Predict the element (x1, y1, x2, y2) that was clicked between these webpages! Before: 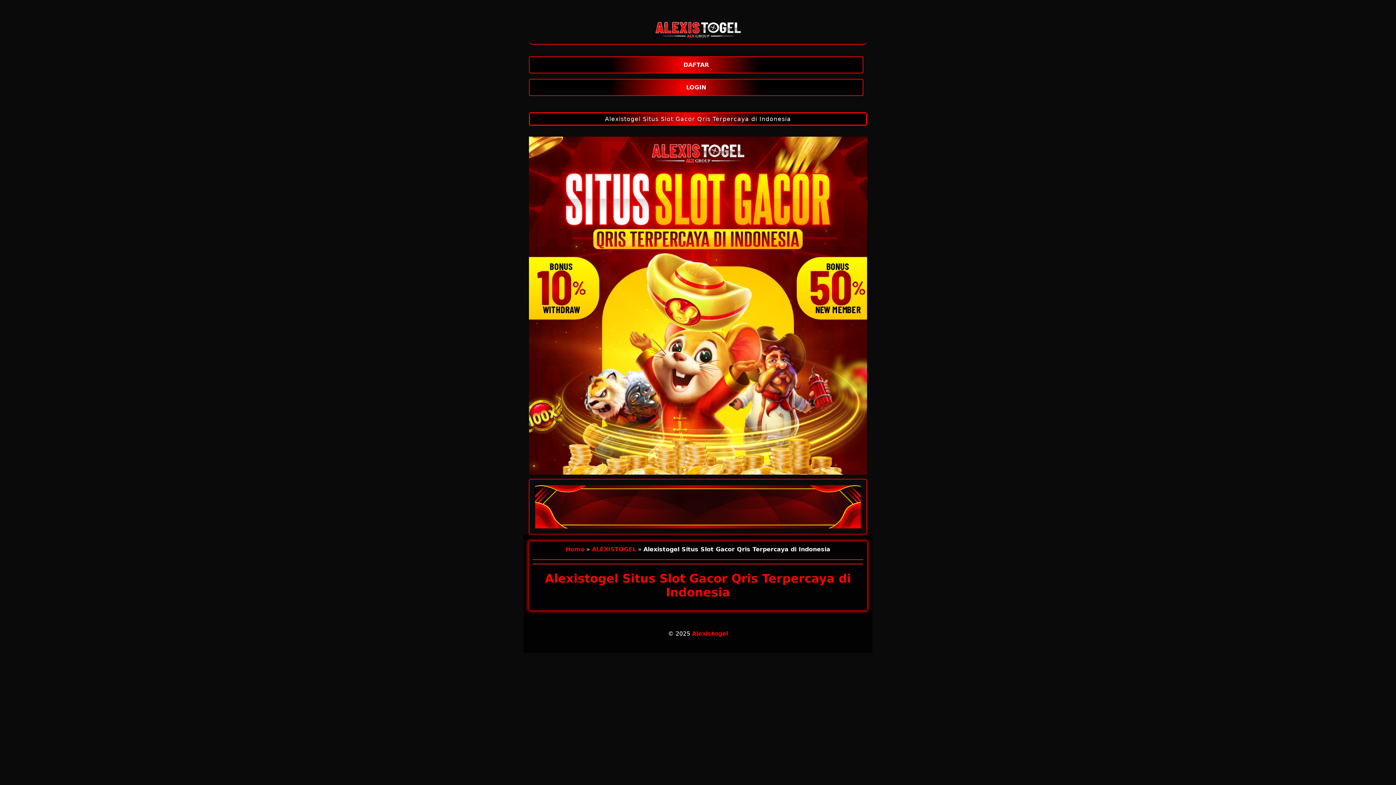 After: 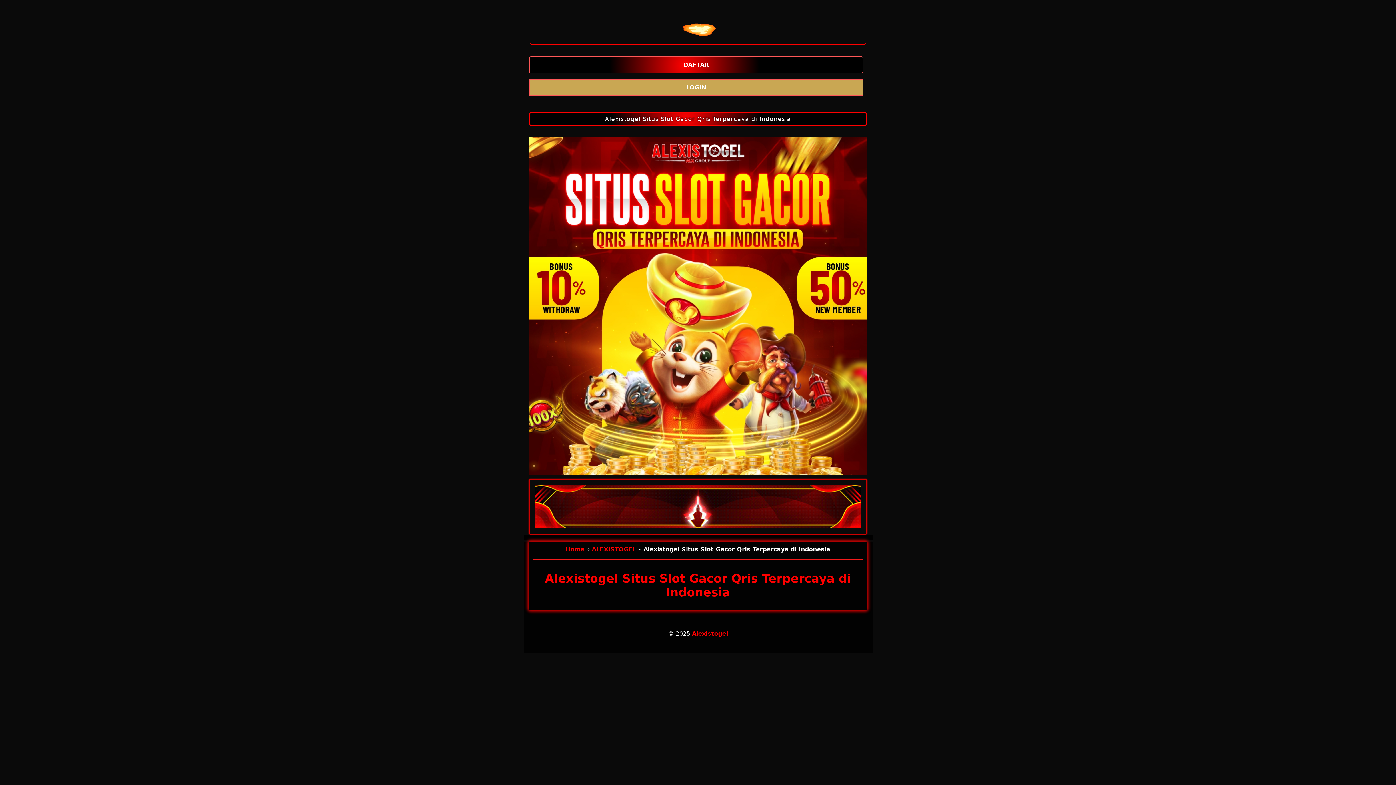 Action: label: LOGIN bbox: (529, 78, 867, 96)